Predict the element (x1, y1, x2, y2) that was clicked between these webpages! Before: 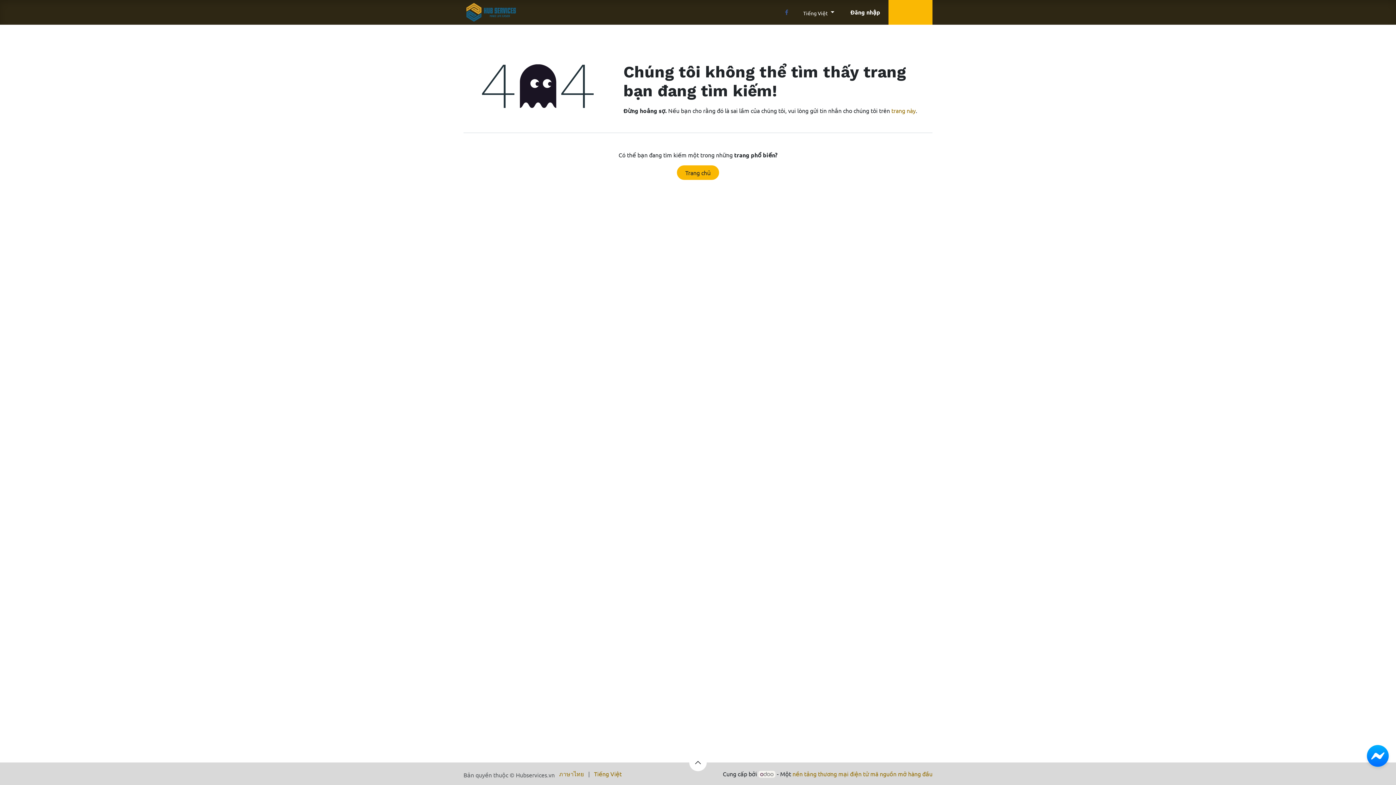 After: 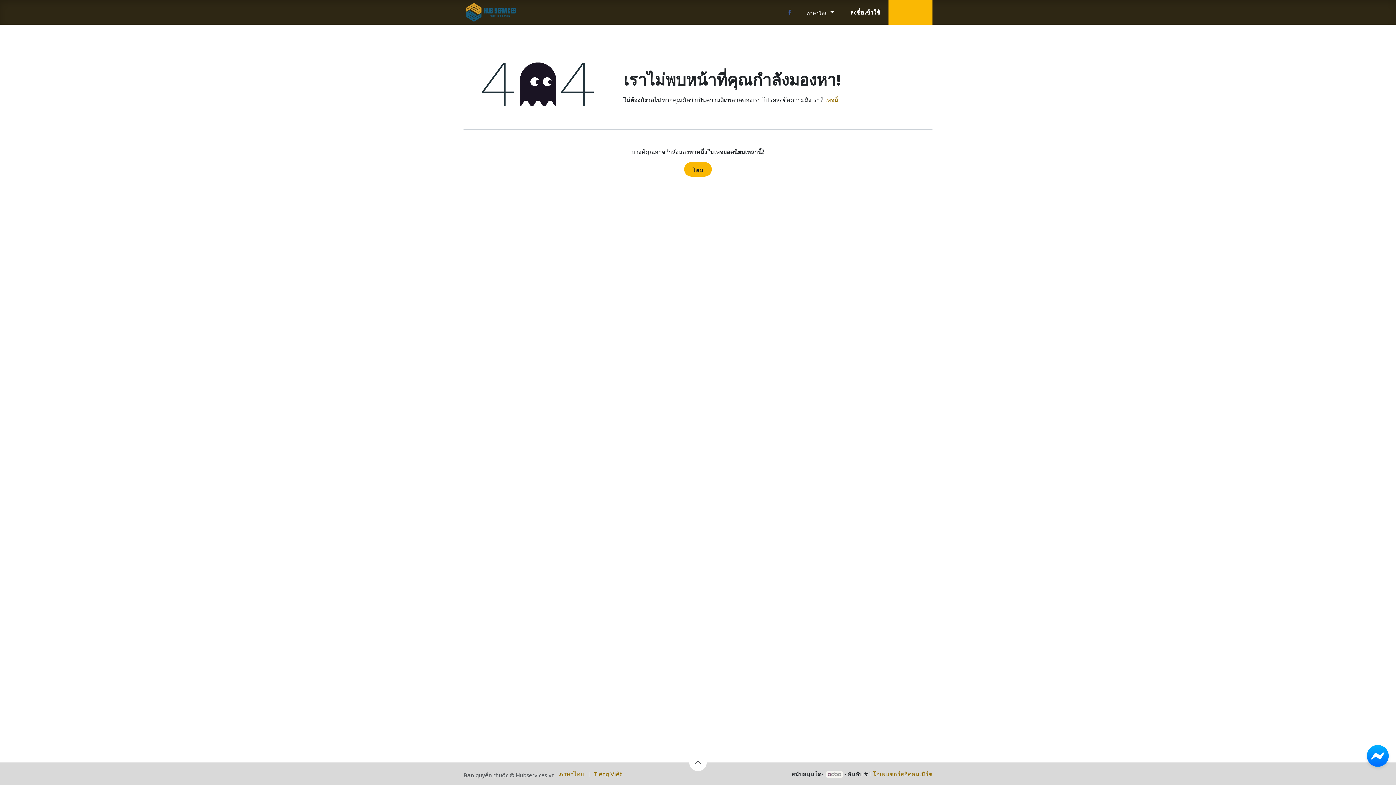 Action: bbox: (559, 768, 584, 779) label: ภาษาไทย